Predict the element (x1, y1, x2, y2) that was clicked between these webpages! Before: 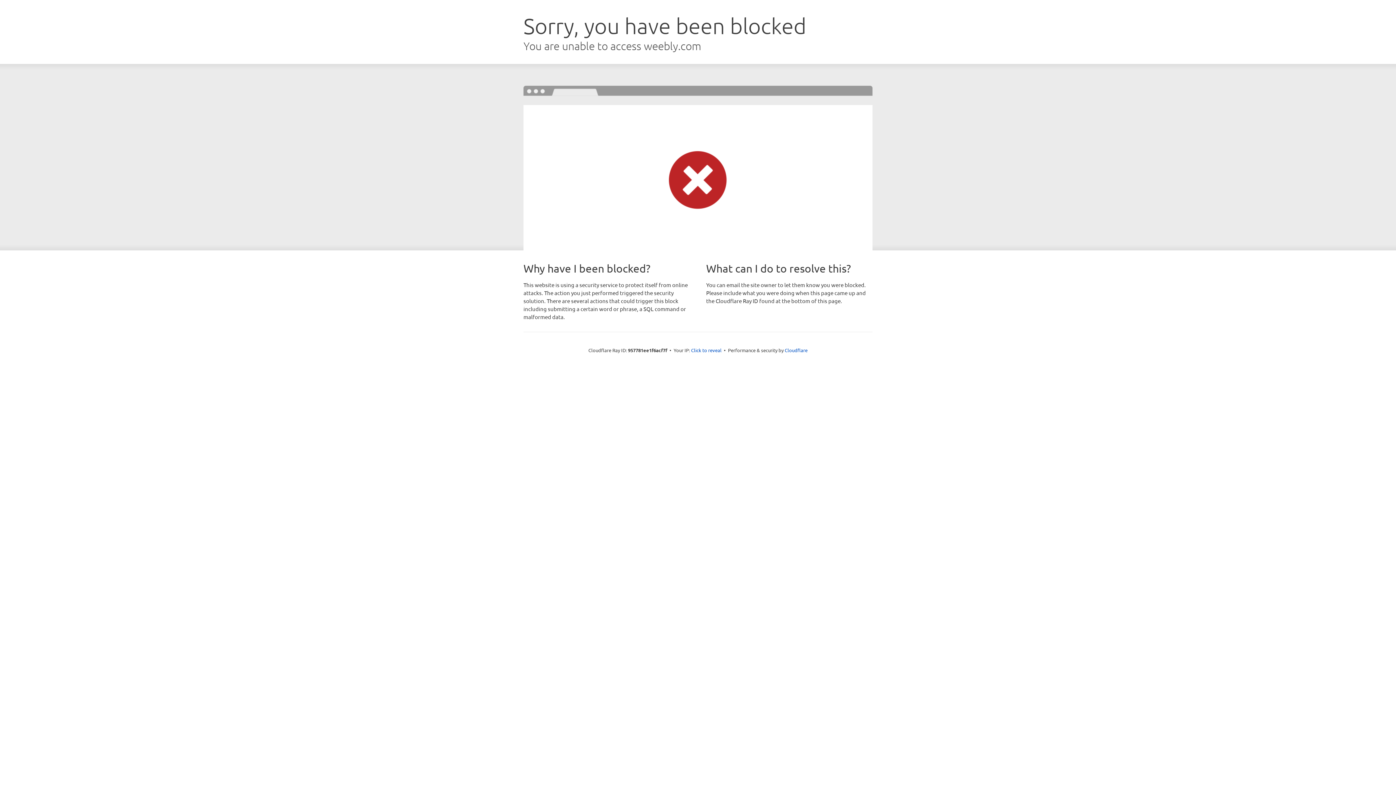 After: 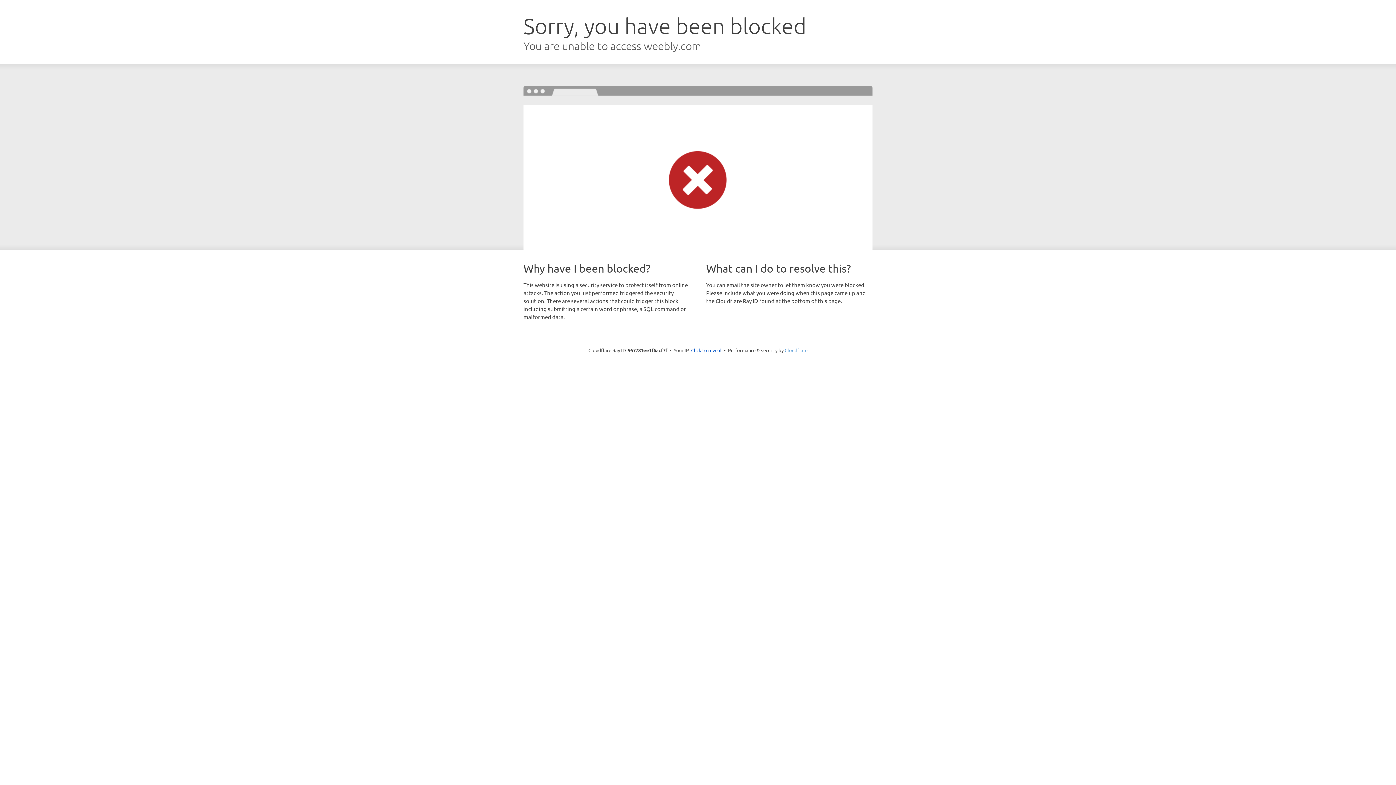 Action: label: Cloudflare bbox: (784, 347, 807, 353)